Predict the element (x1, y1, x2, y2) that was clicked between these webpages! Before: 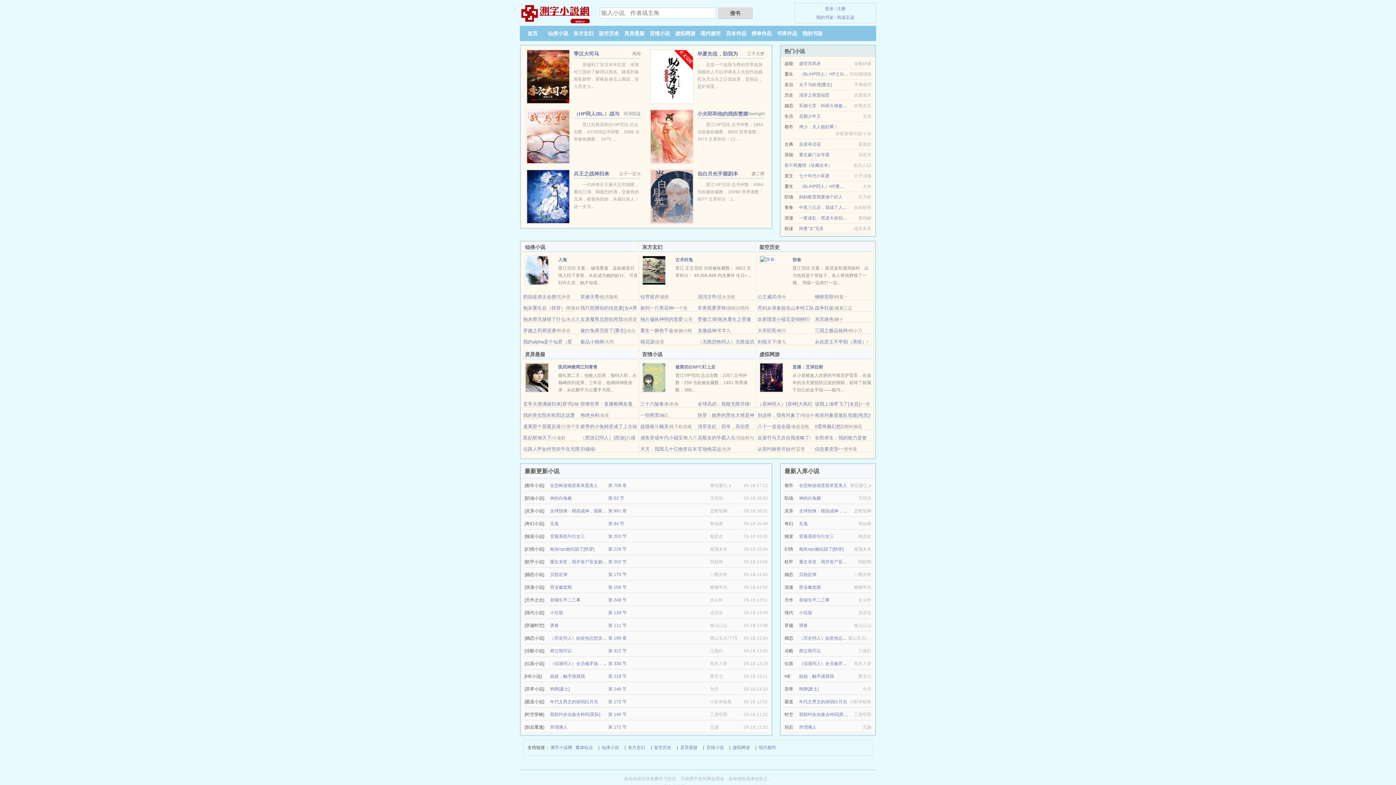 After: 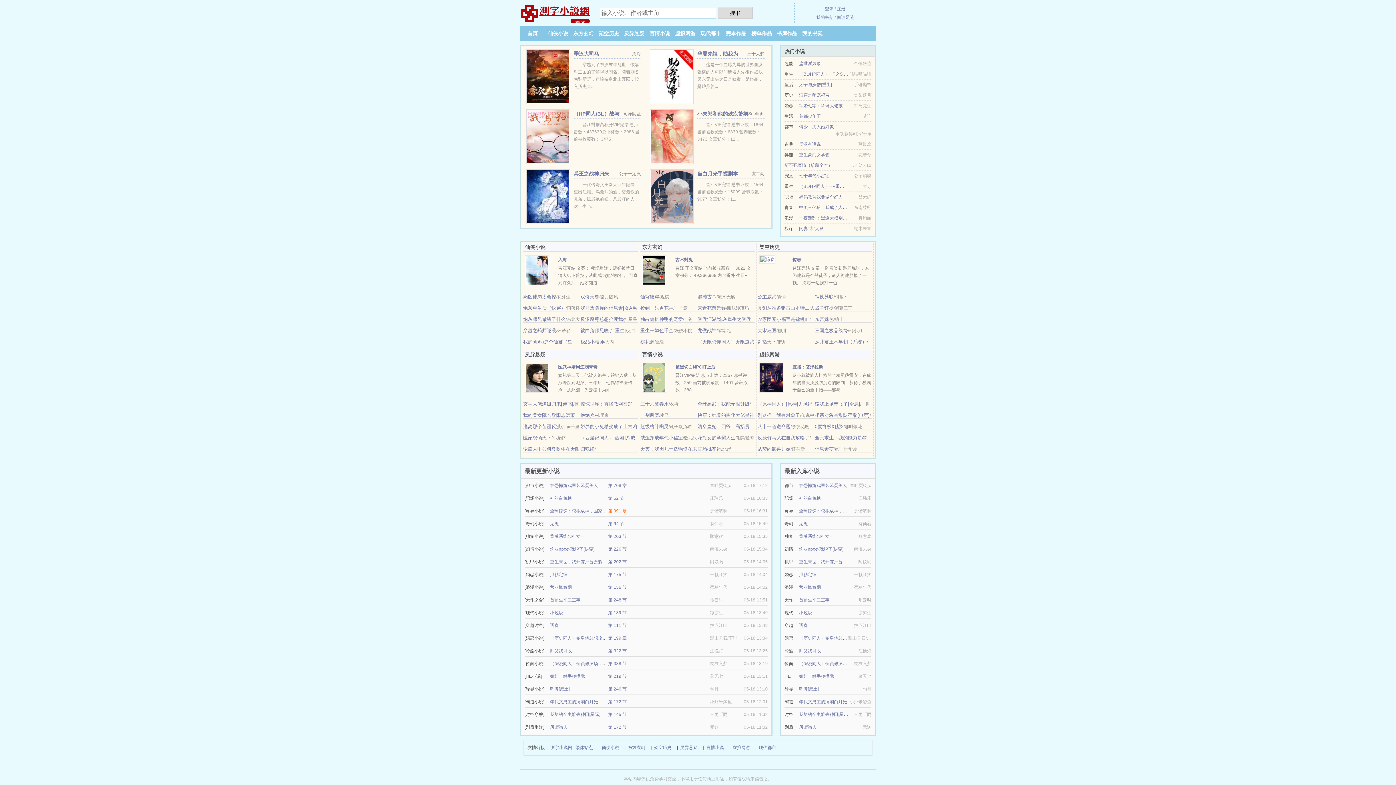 Action: bbox: (608, 508, 626, 513) label: 第 991 章